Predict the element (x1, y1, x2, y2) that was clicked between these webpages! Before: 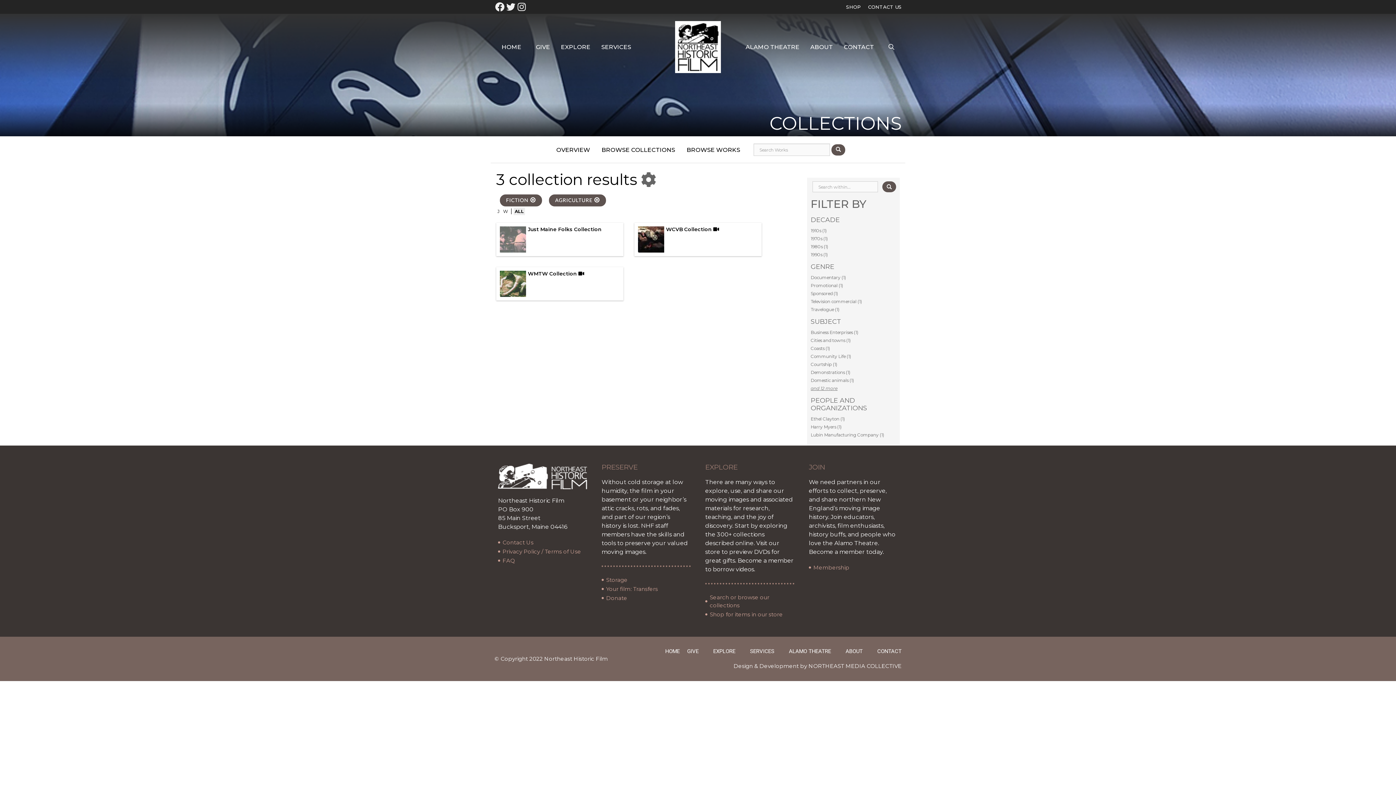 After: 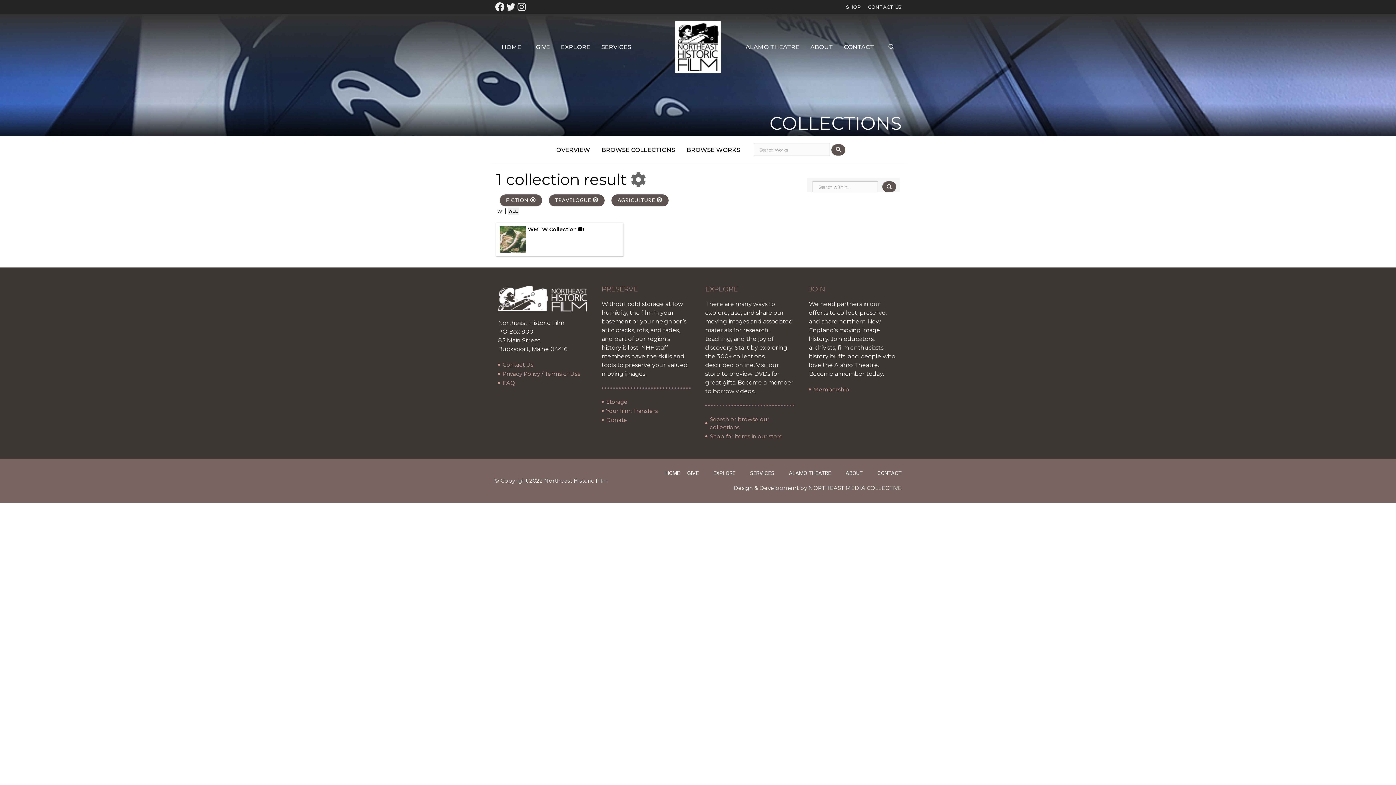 Action: bbox: (810, 306, 839, 312) label: Travelogue (1)